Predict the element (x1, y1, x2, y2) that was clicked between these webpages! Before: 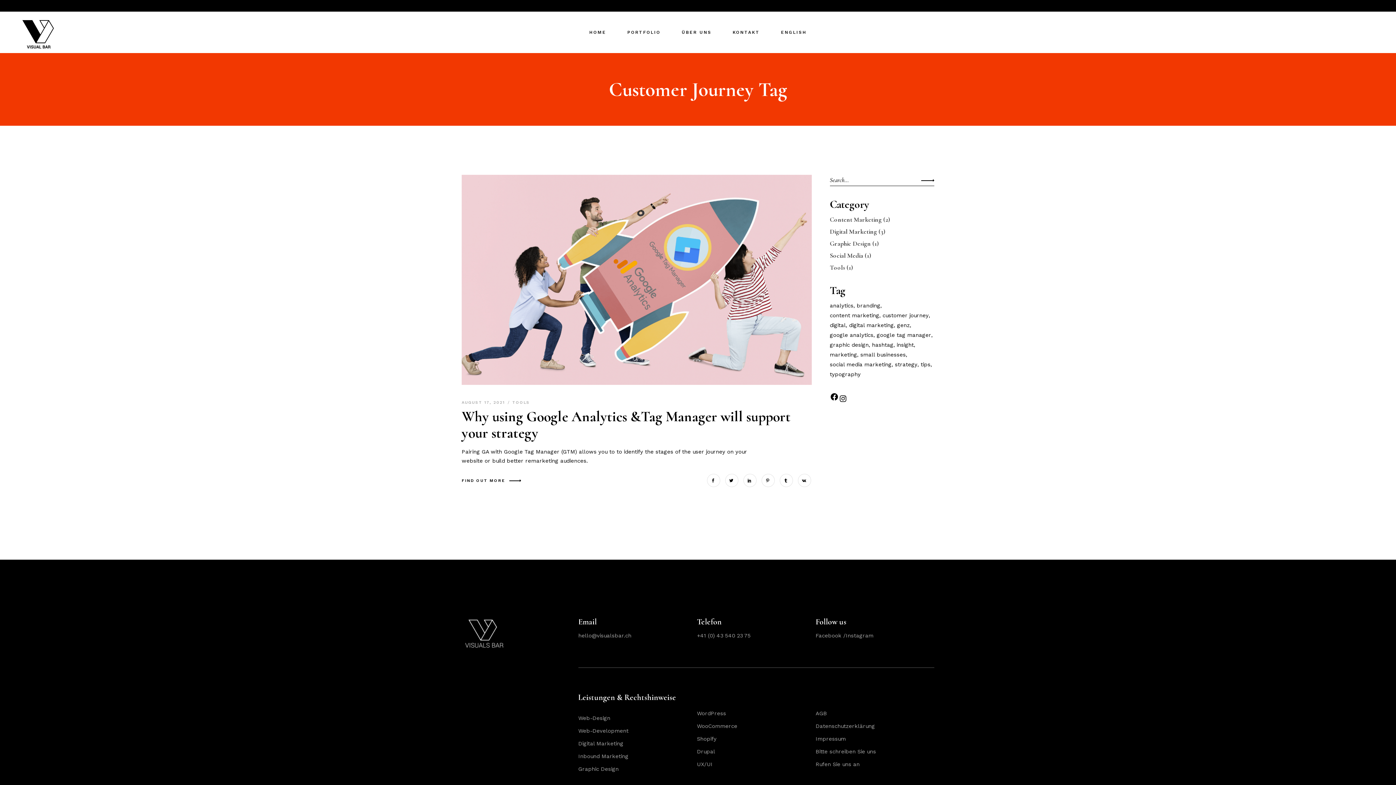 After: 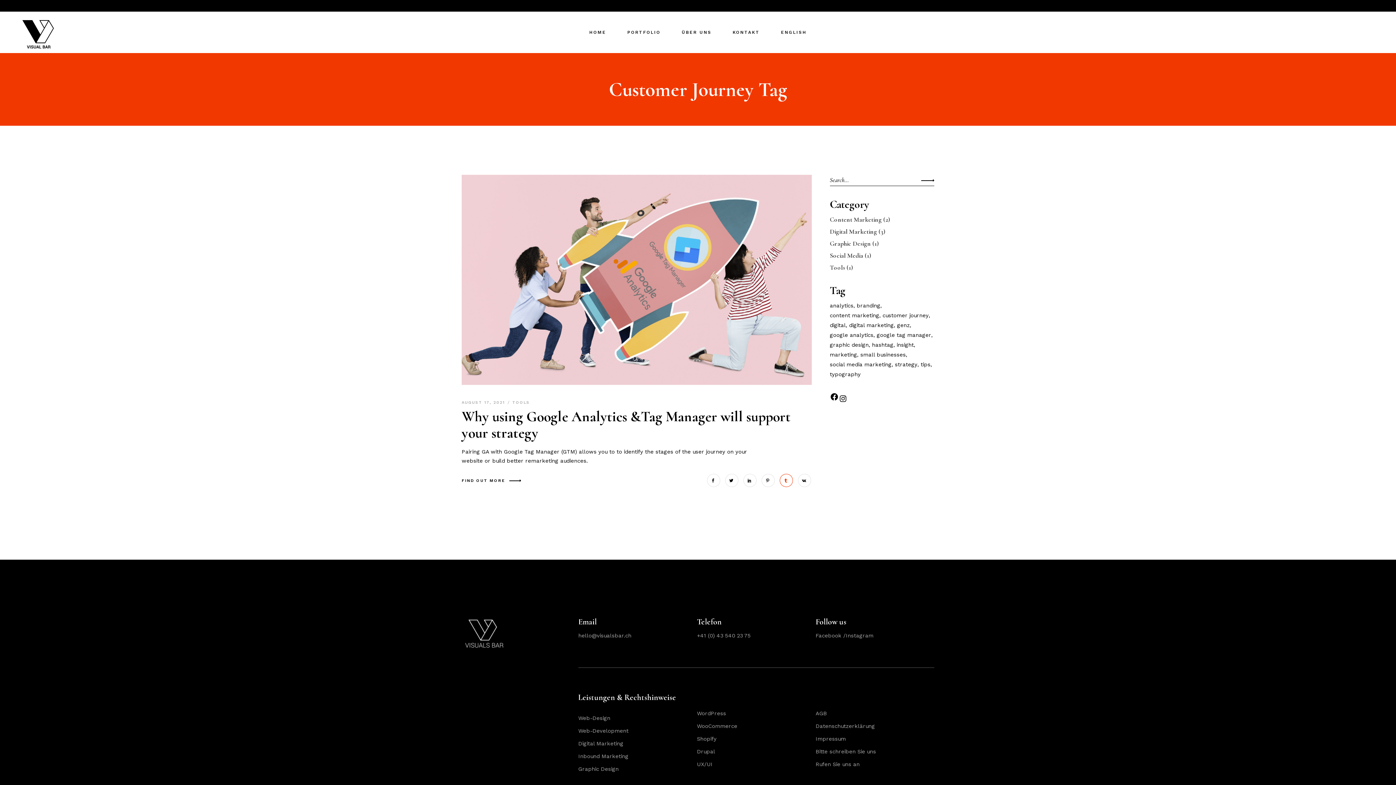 Action: bbox: (779, 474, 792, 487)